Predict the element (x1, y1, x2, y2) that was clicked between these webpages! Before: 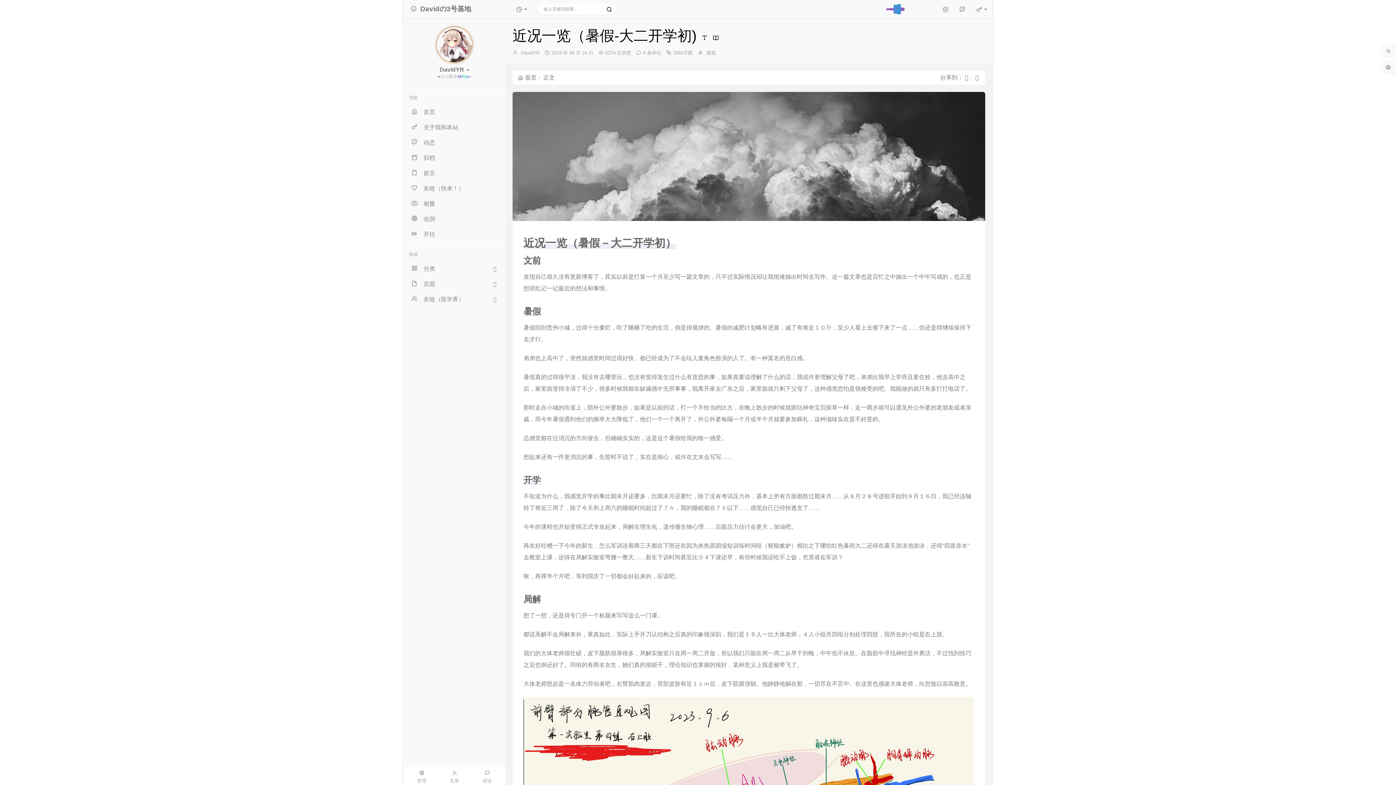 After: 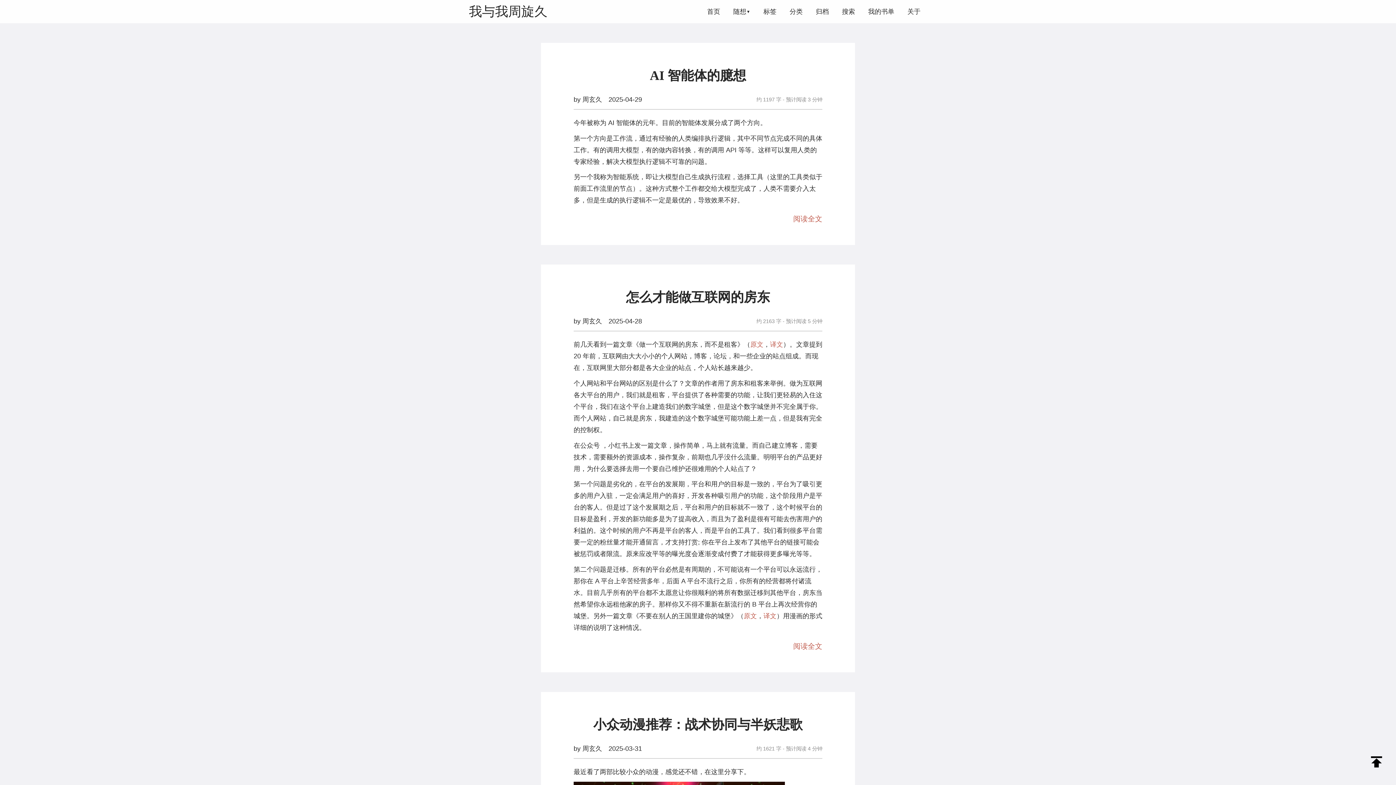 Action: label: 虫洞 bbox: (403, 211, 505, 226)